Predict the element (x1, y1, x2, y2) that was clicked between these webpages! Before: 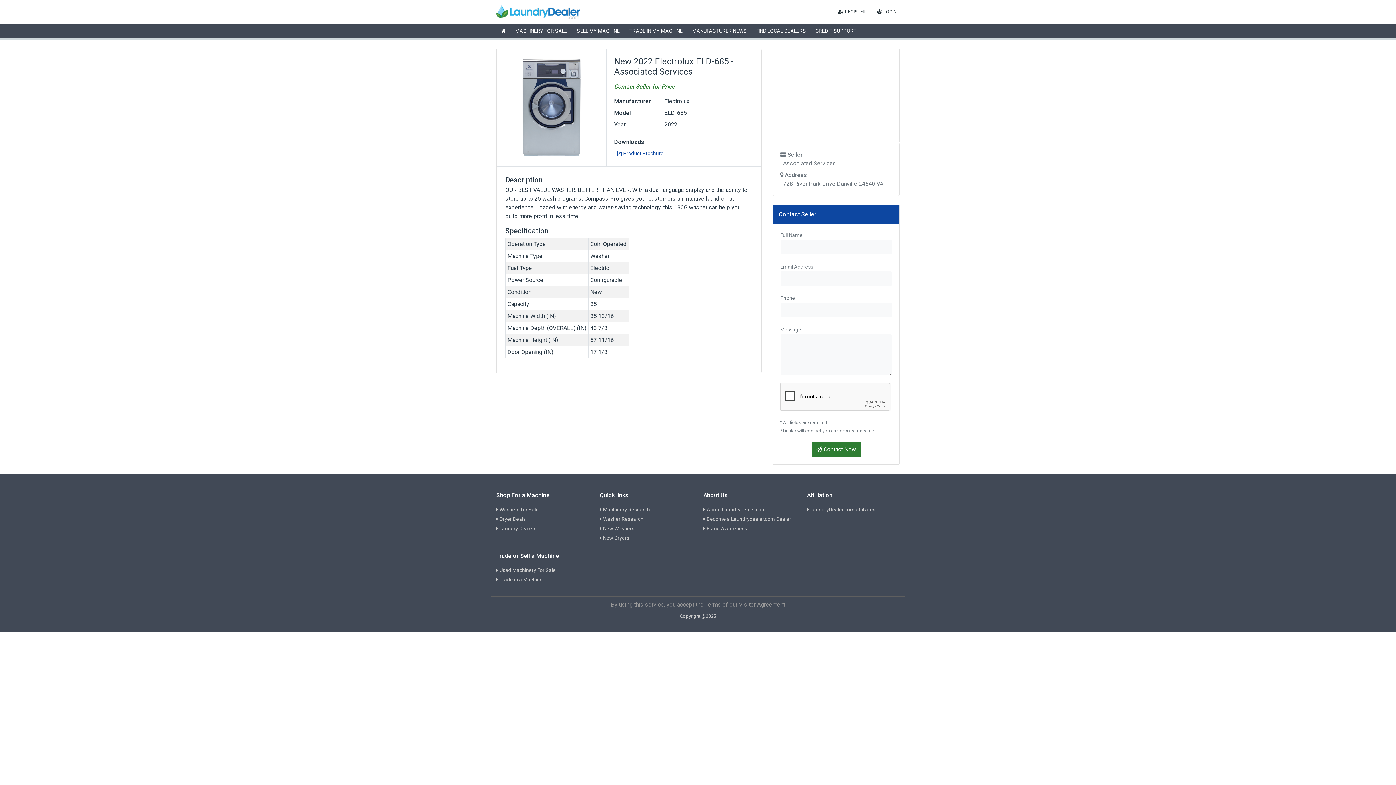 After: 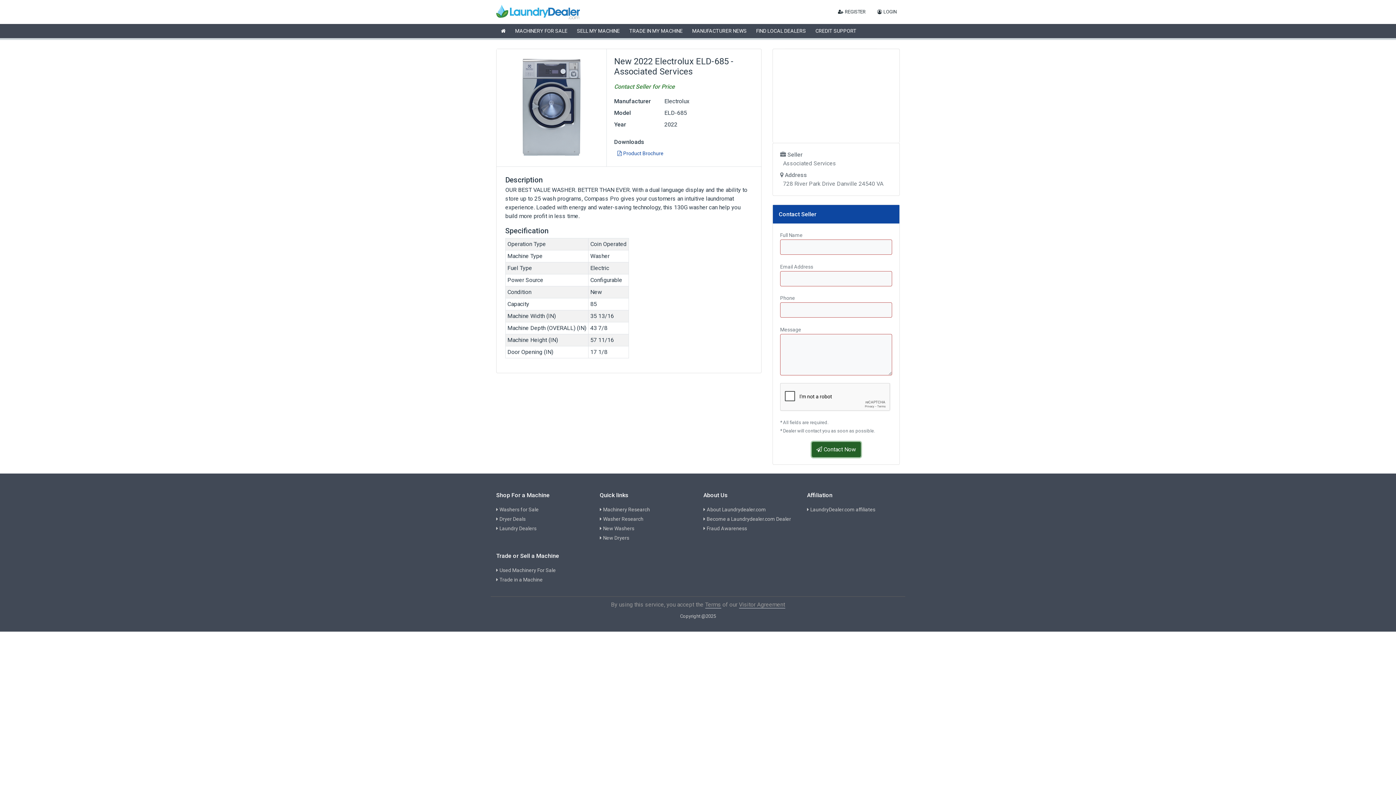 Action: label:  Contact Now bbox: (811, 442, 860, 457)